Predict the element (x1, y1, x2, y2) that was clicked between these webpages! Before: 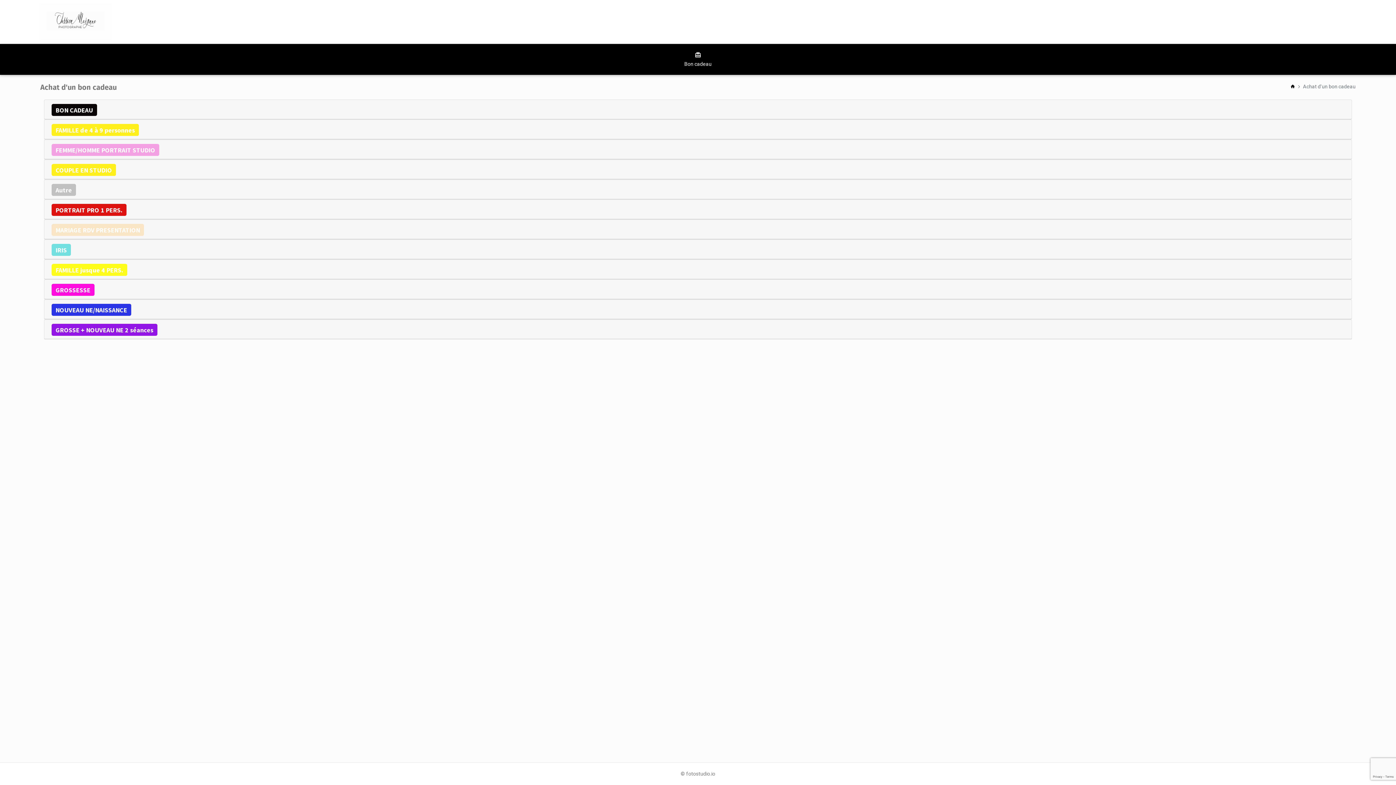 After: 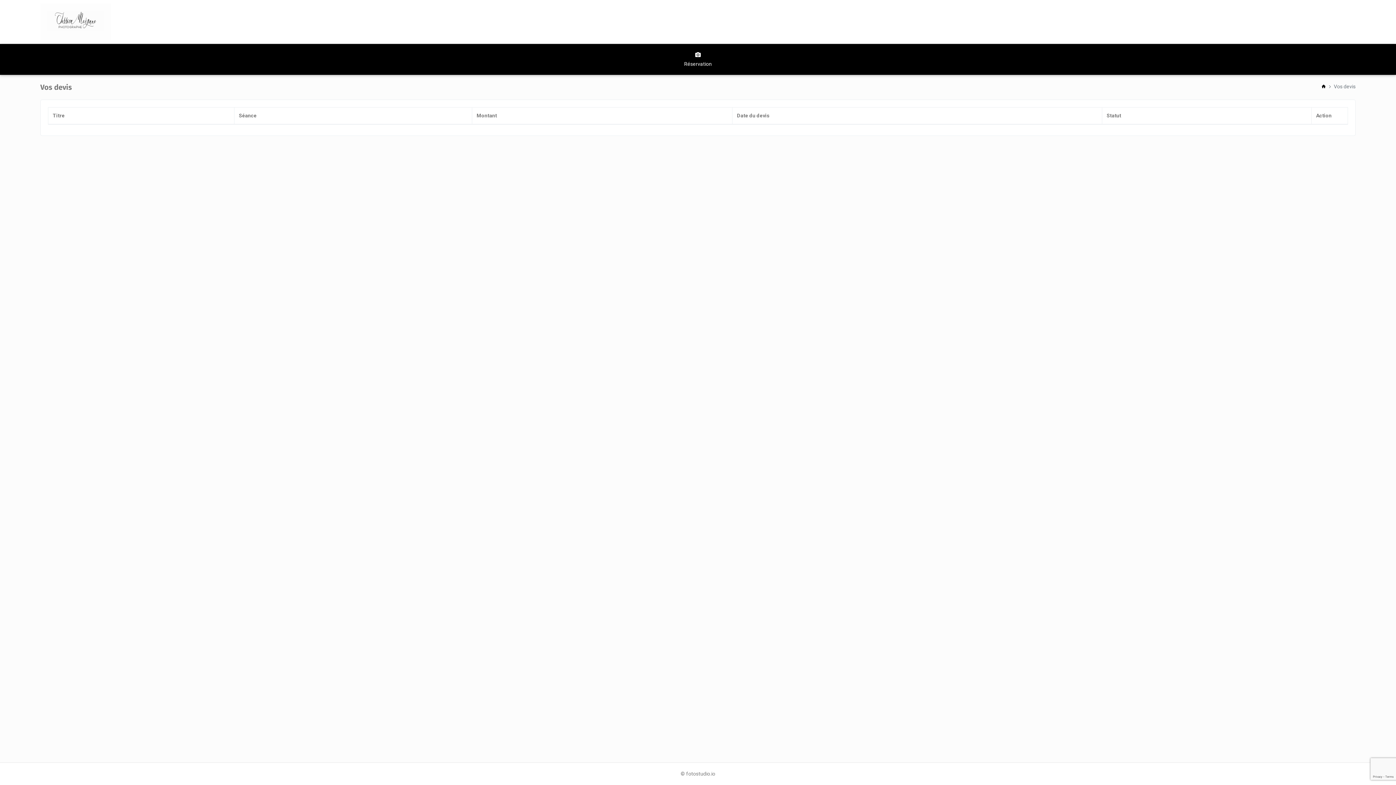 Action: bbox: (1290, 83, 1295, 89)